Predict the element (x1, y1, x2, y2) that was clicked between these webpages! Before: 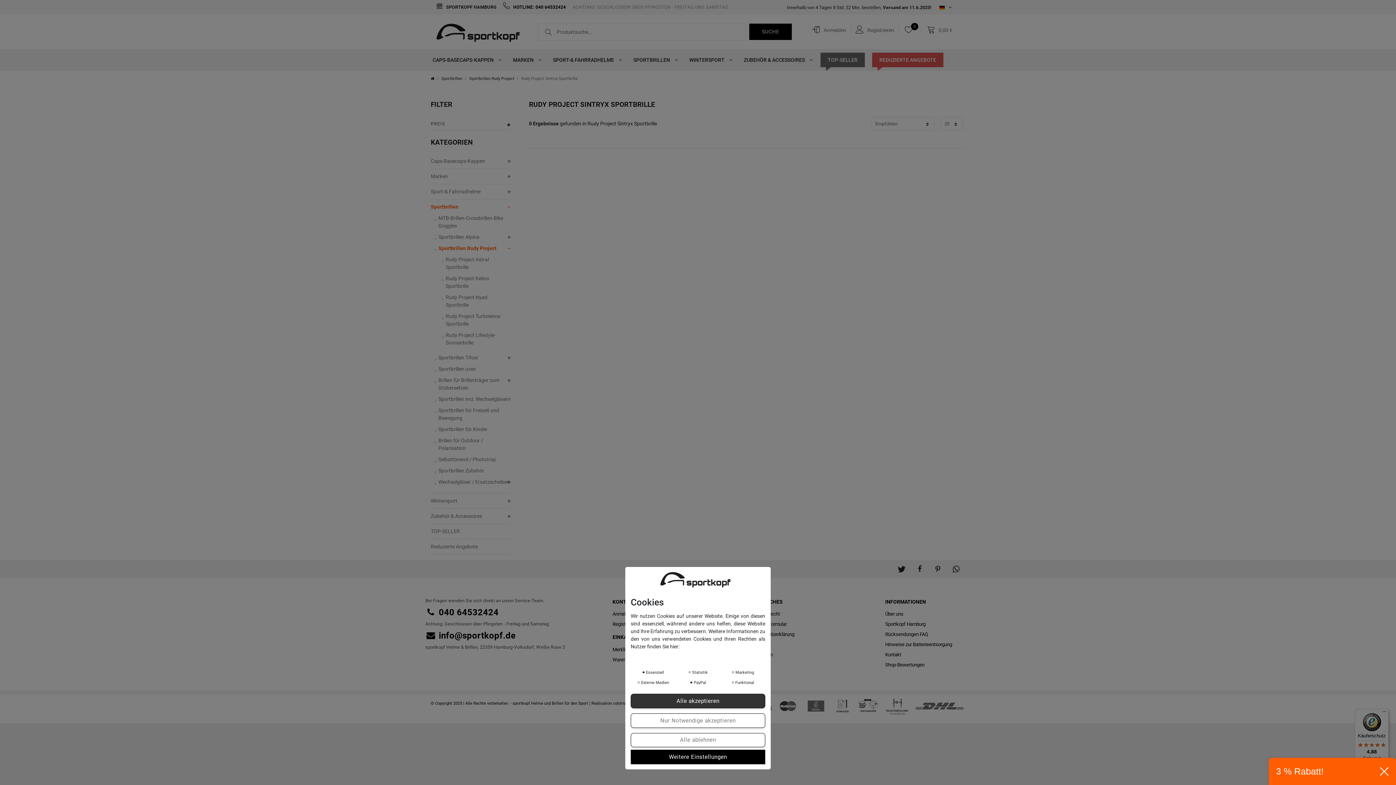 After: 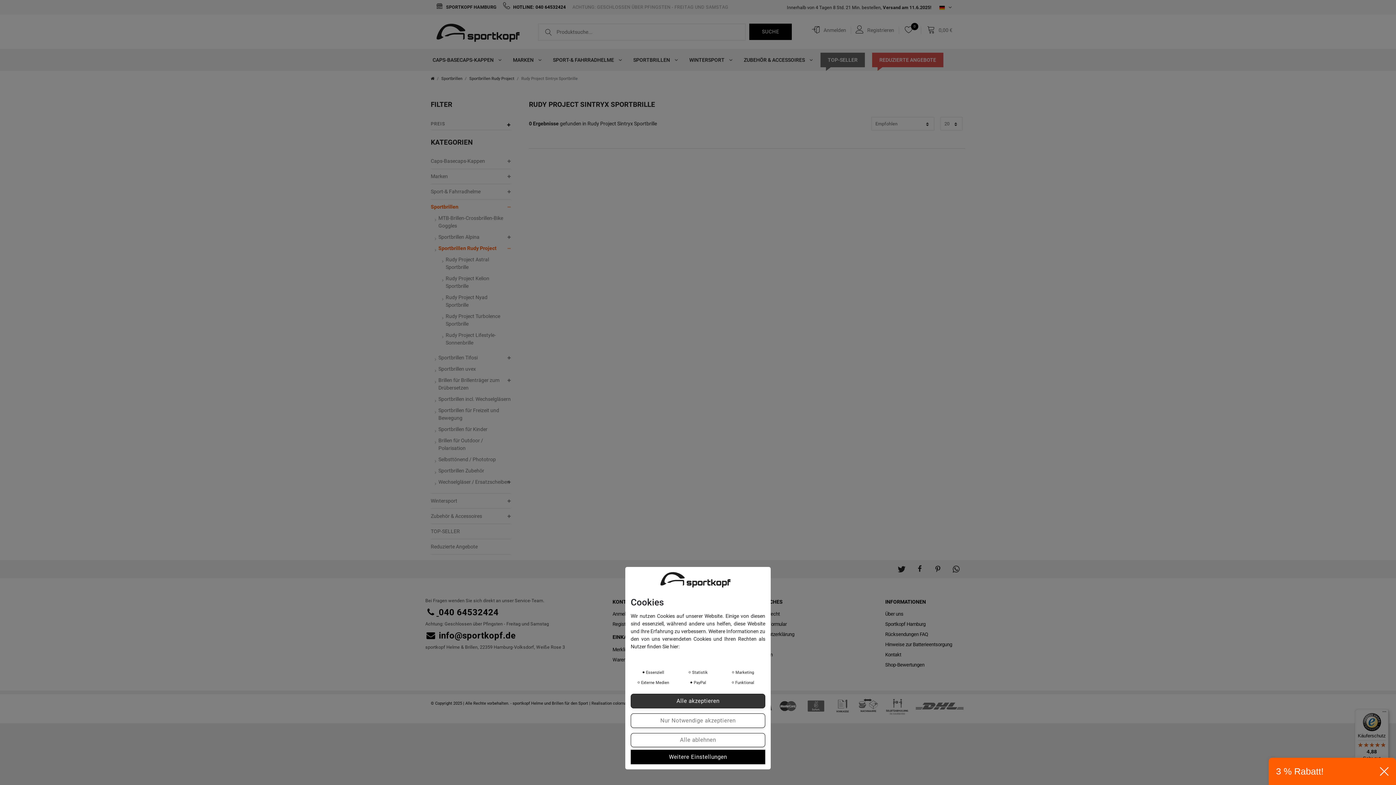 Action: bbox: (425, 607, 607, 617) label:  040 64532424